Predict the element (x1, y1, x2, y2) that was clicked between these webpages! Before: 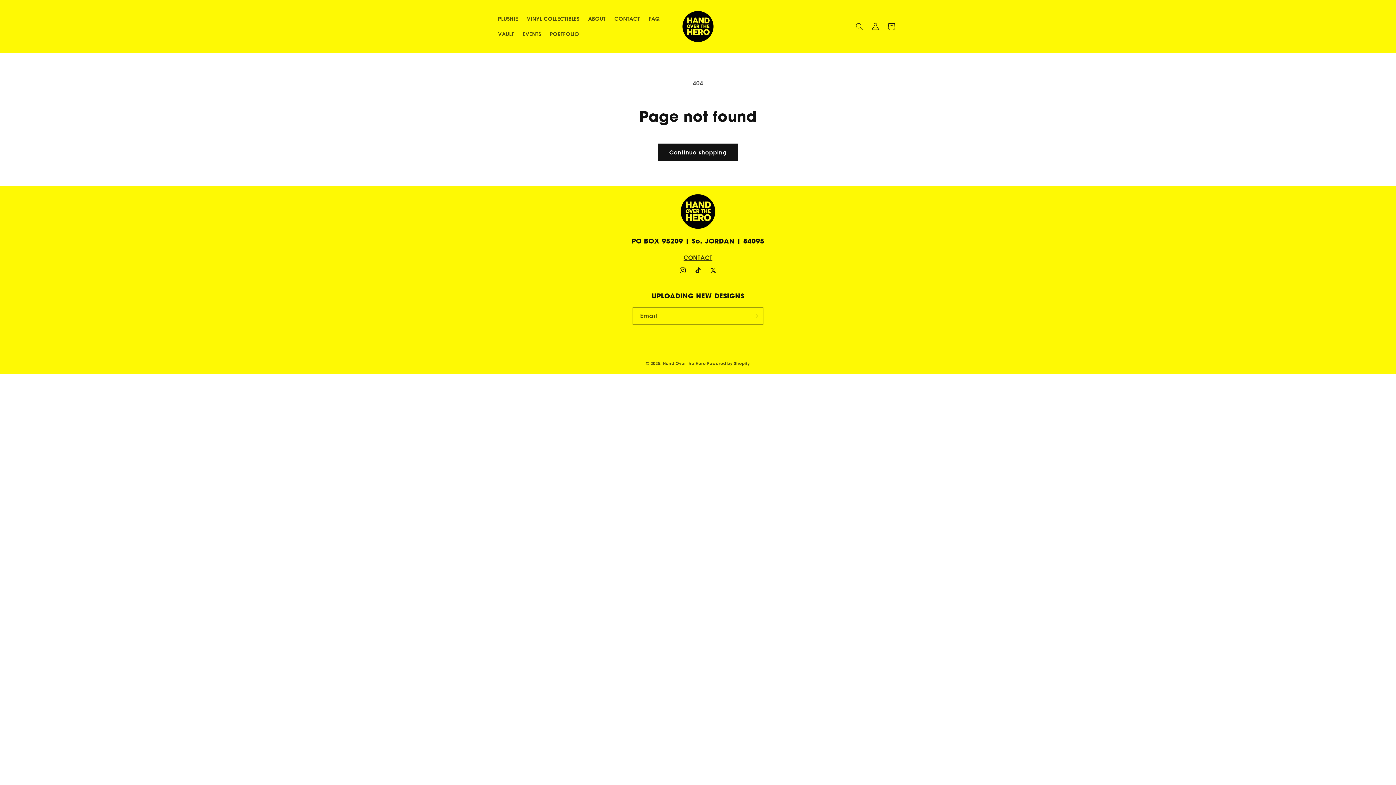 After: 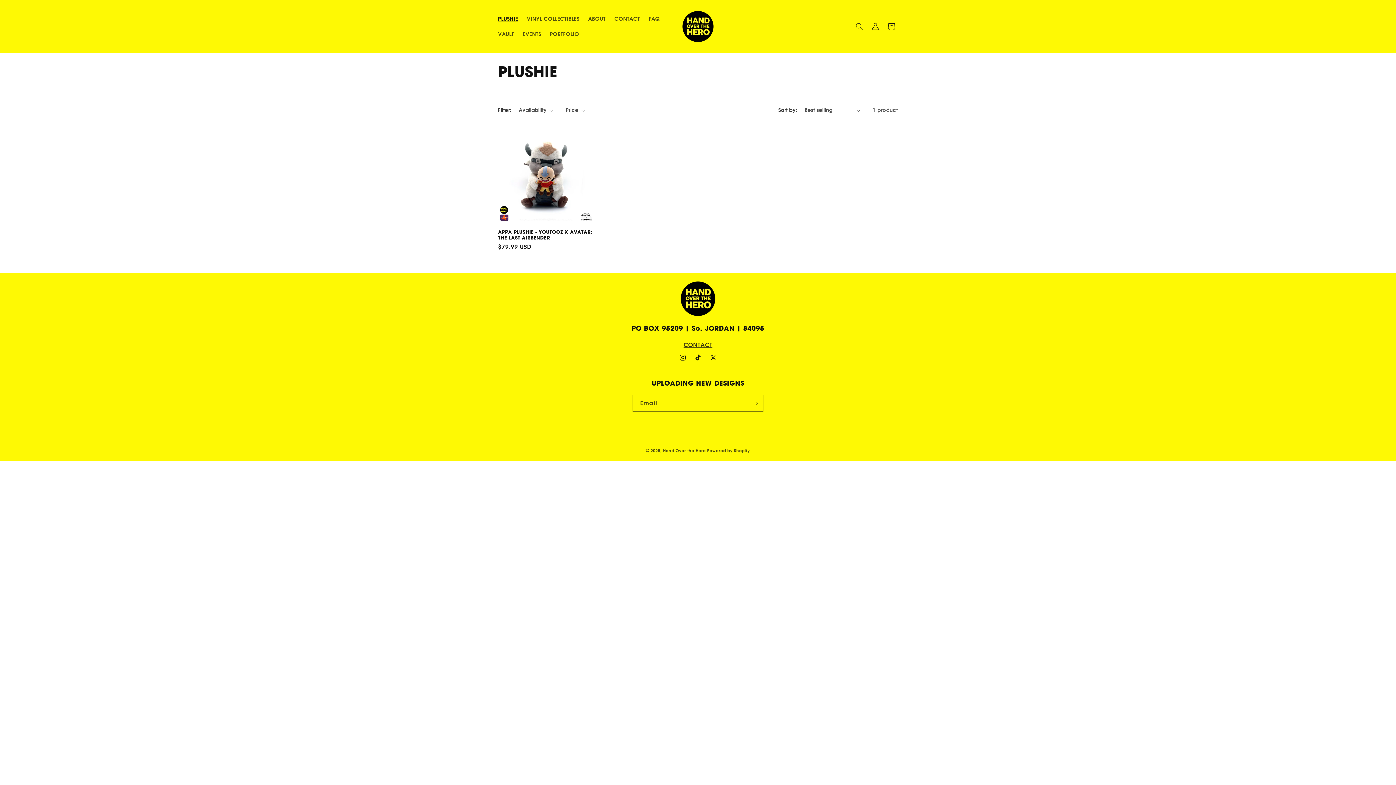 Action: bbox: (493, 11, 522, 26) label: PLUSHIE